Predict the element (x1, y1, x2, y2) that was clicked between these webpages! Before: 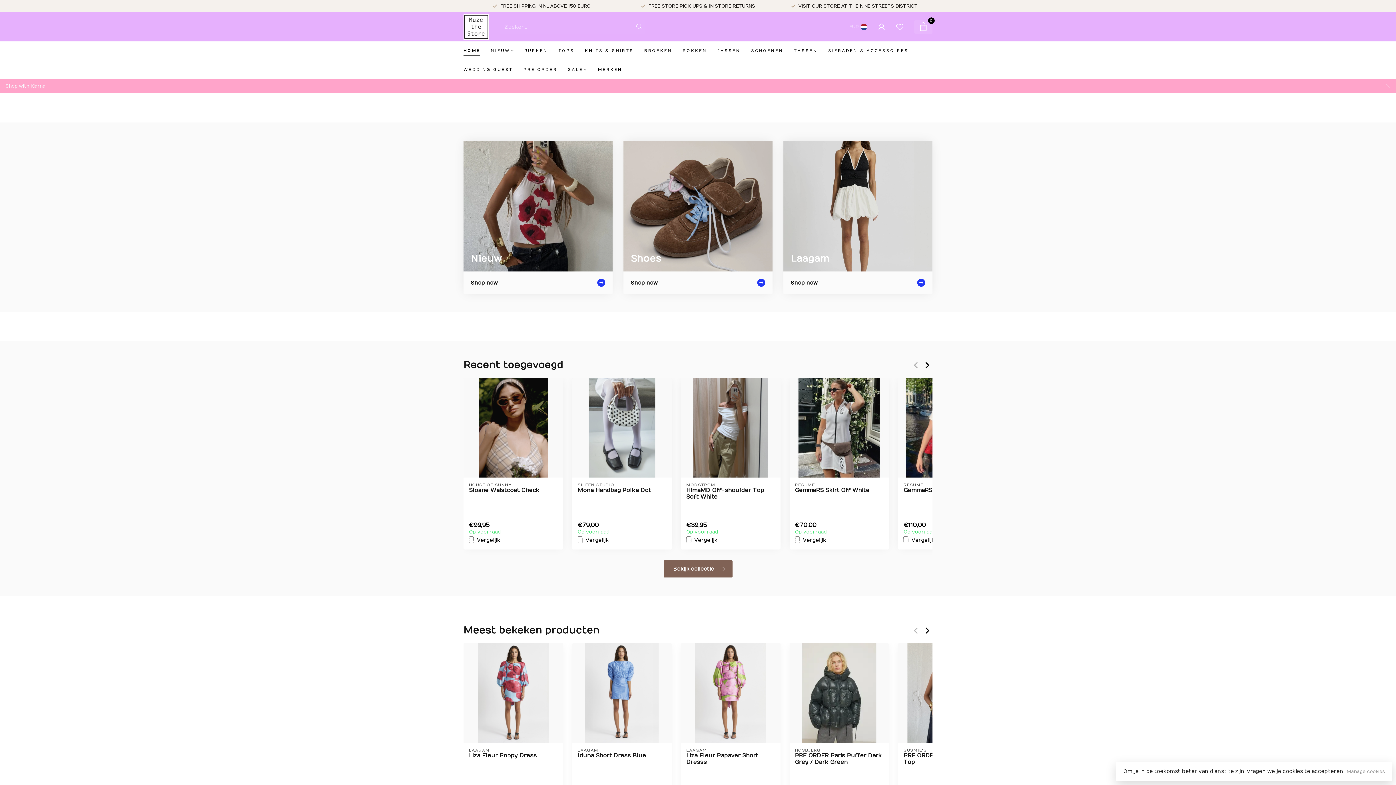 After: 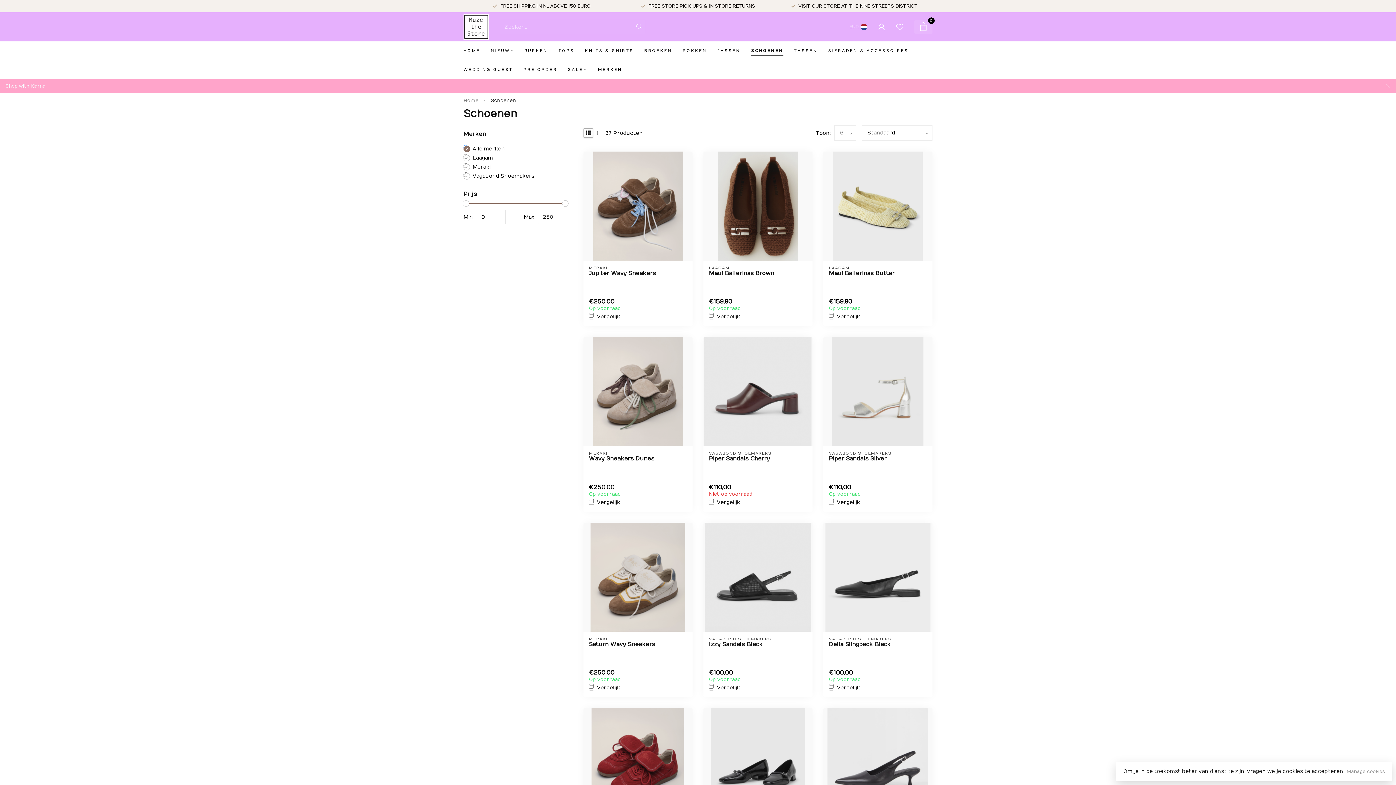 Action: label: SCHOENEN bbox: (751, 41, 783, 60)